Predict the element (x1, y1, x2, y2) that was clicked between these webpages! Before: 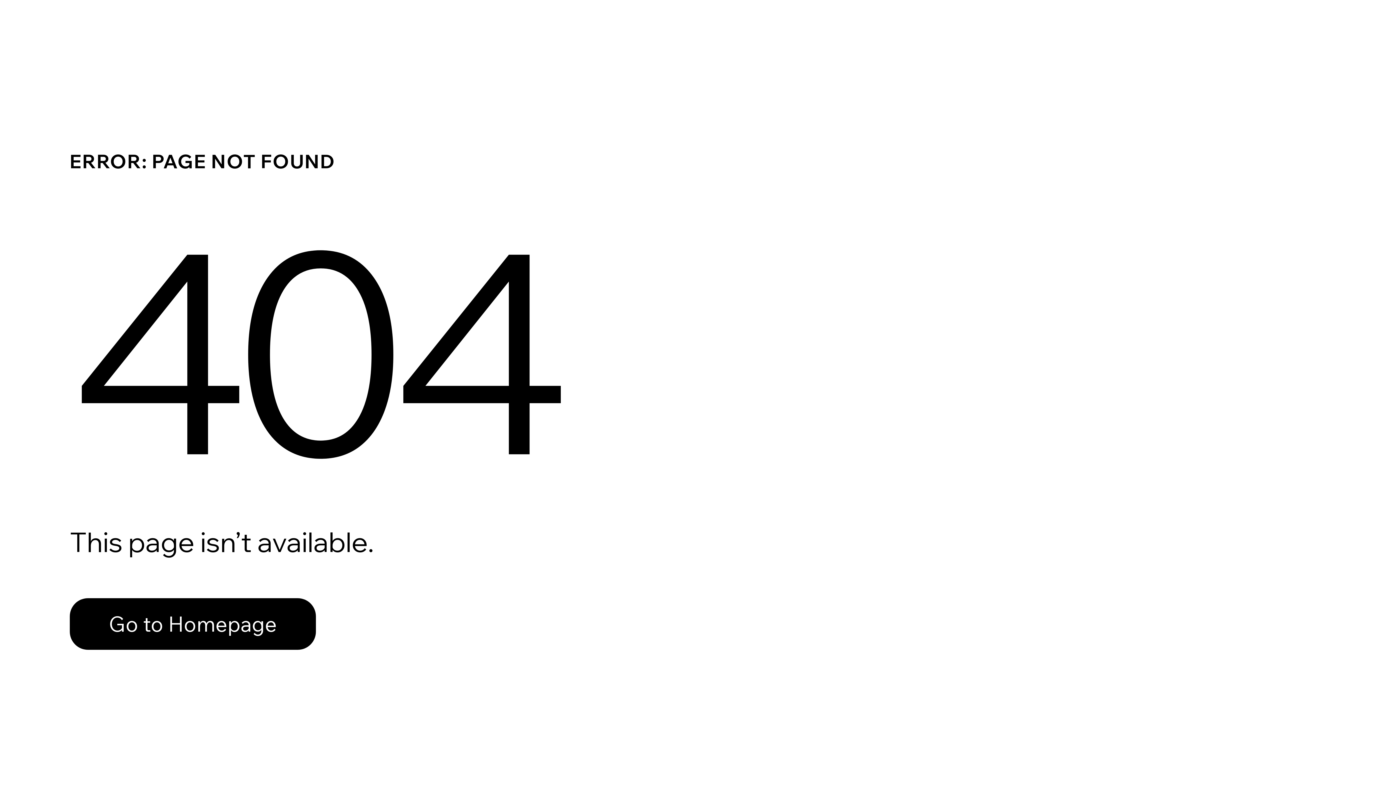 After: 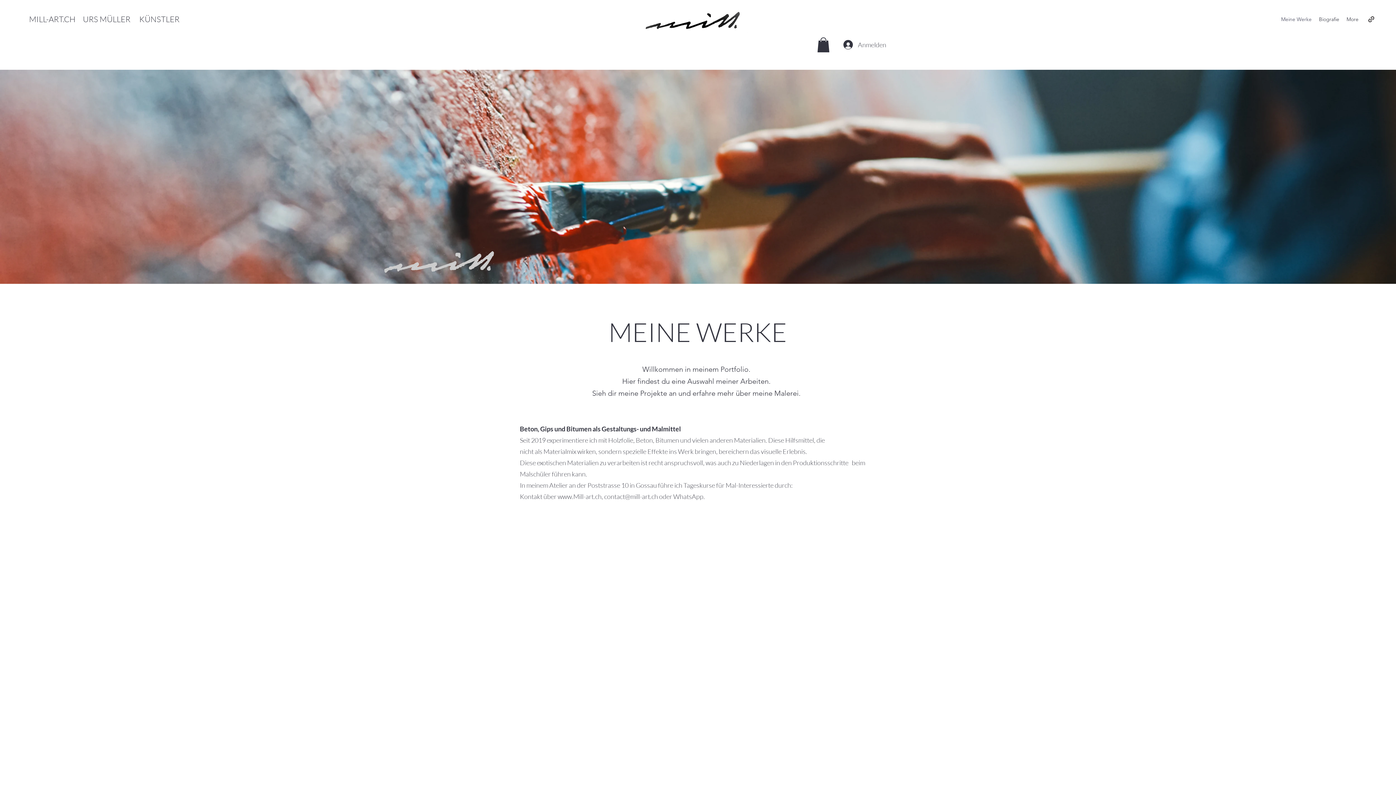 Action: label: Go to Homepage bbox: (69, 582, 768, 659)